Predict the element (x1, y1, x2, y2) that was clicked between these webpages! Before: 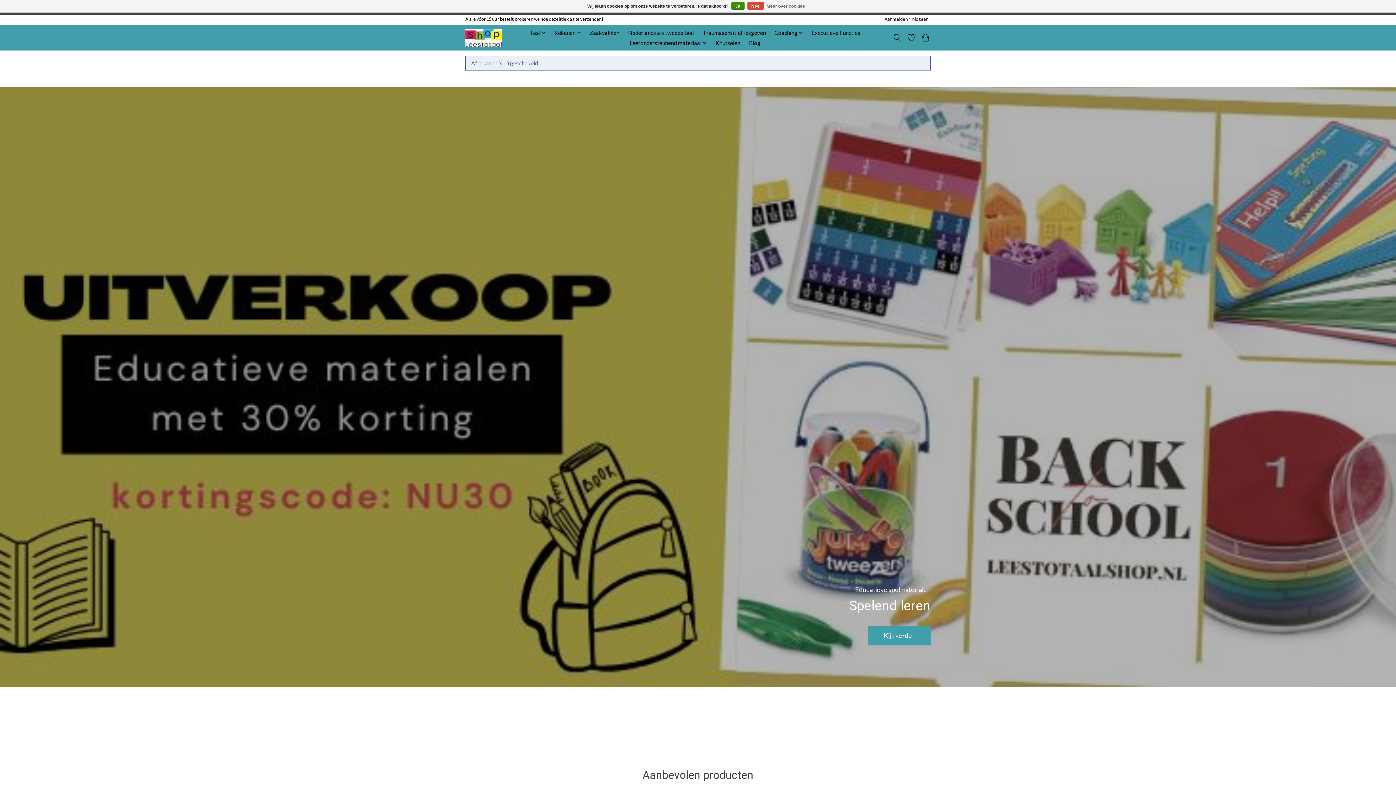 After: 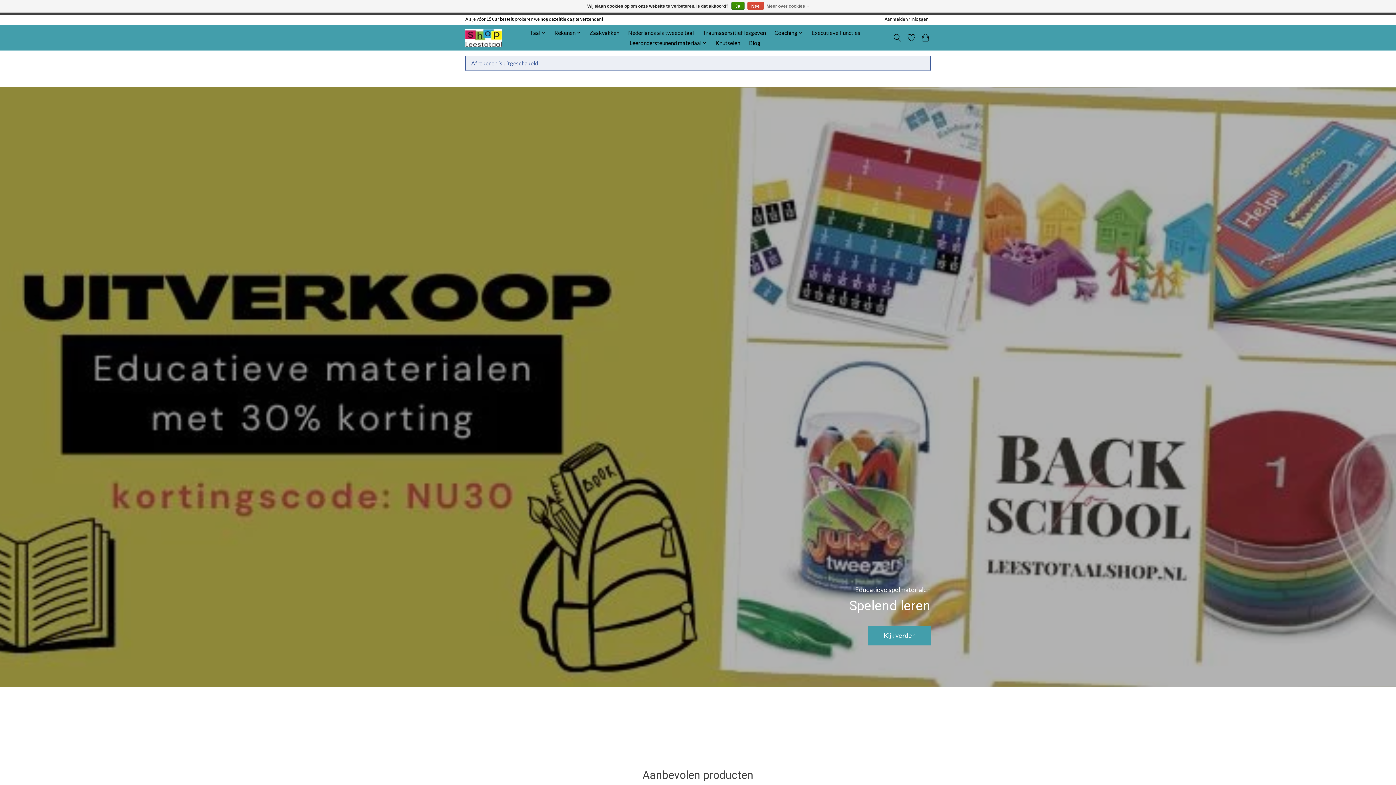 Action: bbox: (465, 27, 501, 47)